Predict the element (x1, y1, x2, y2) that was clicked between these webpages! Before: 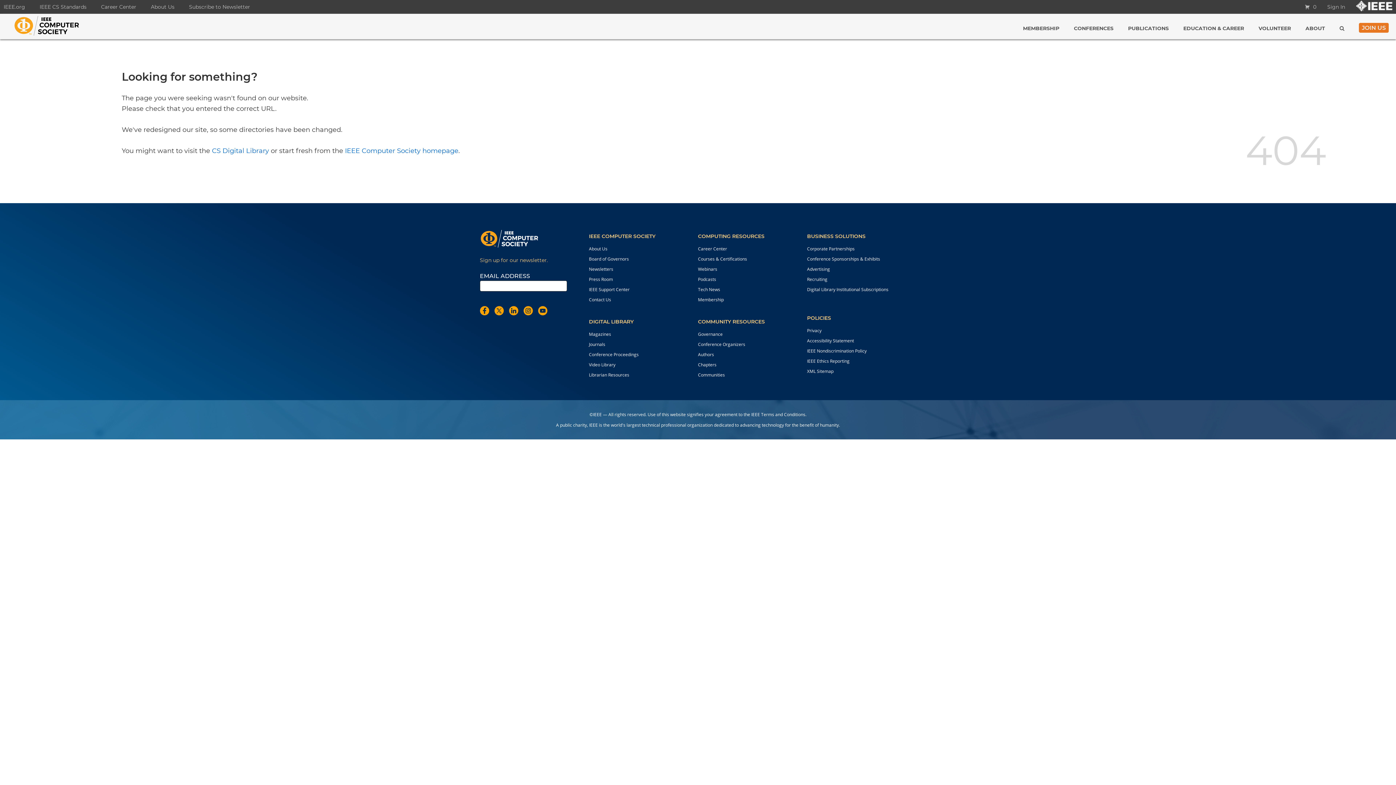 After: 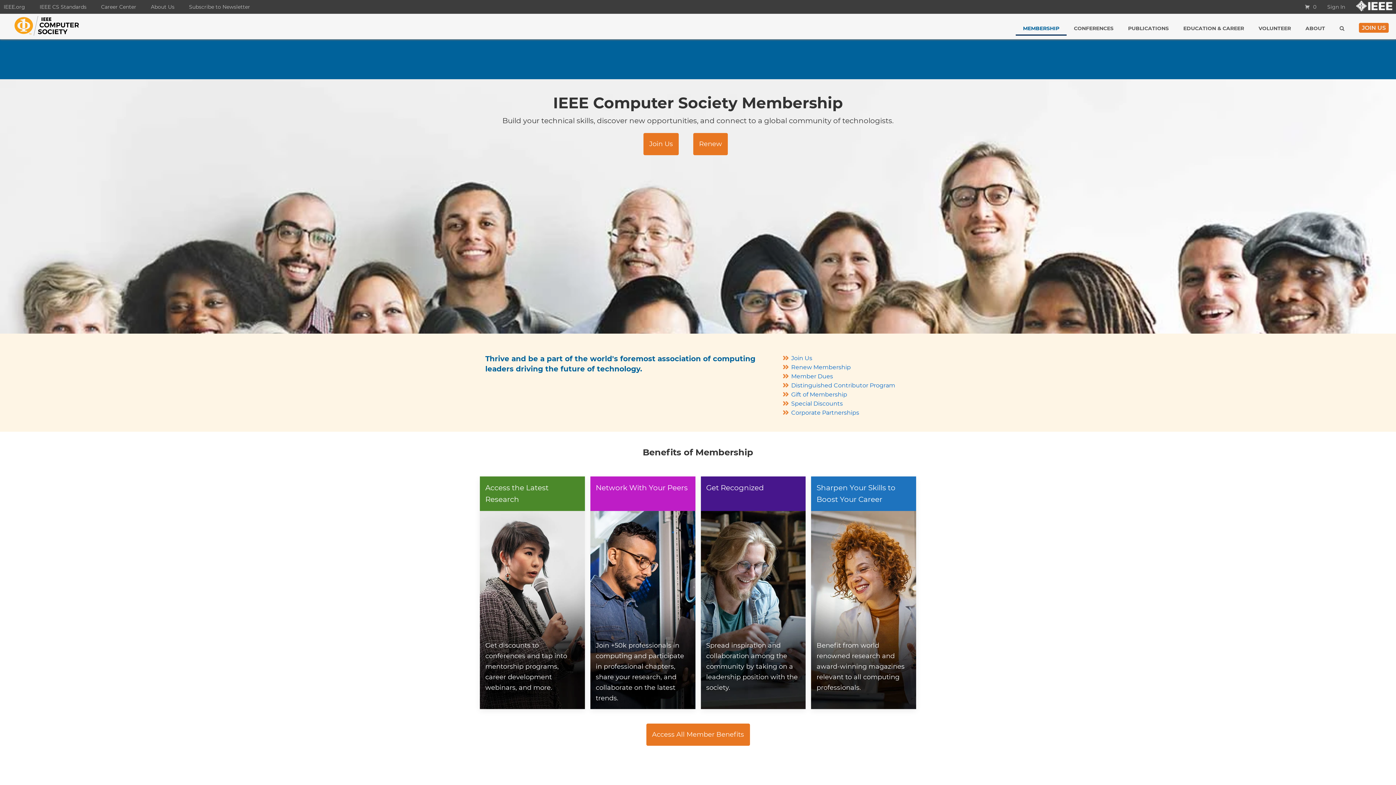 Action: bbox: (698, 296, 724, 302) label: Membership